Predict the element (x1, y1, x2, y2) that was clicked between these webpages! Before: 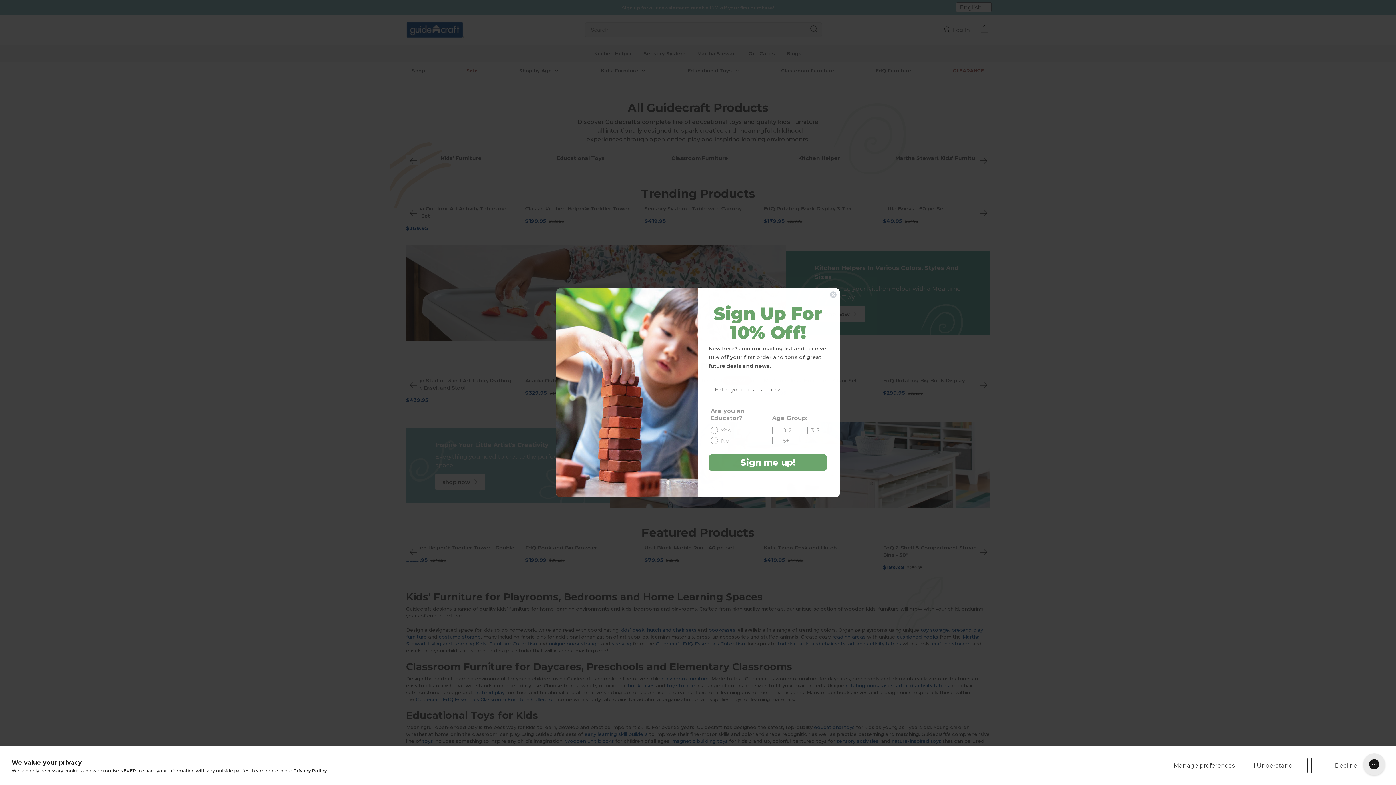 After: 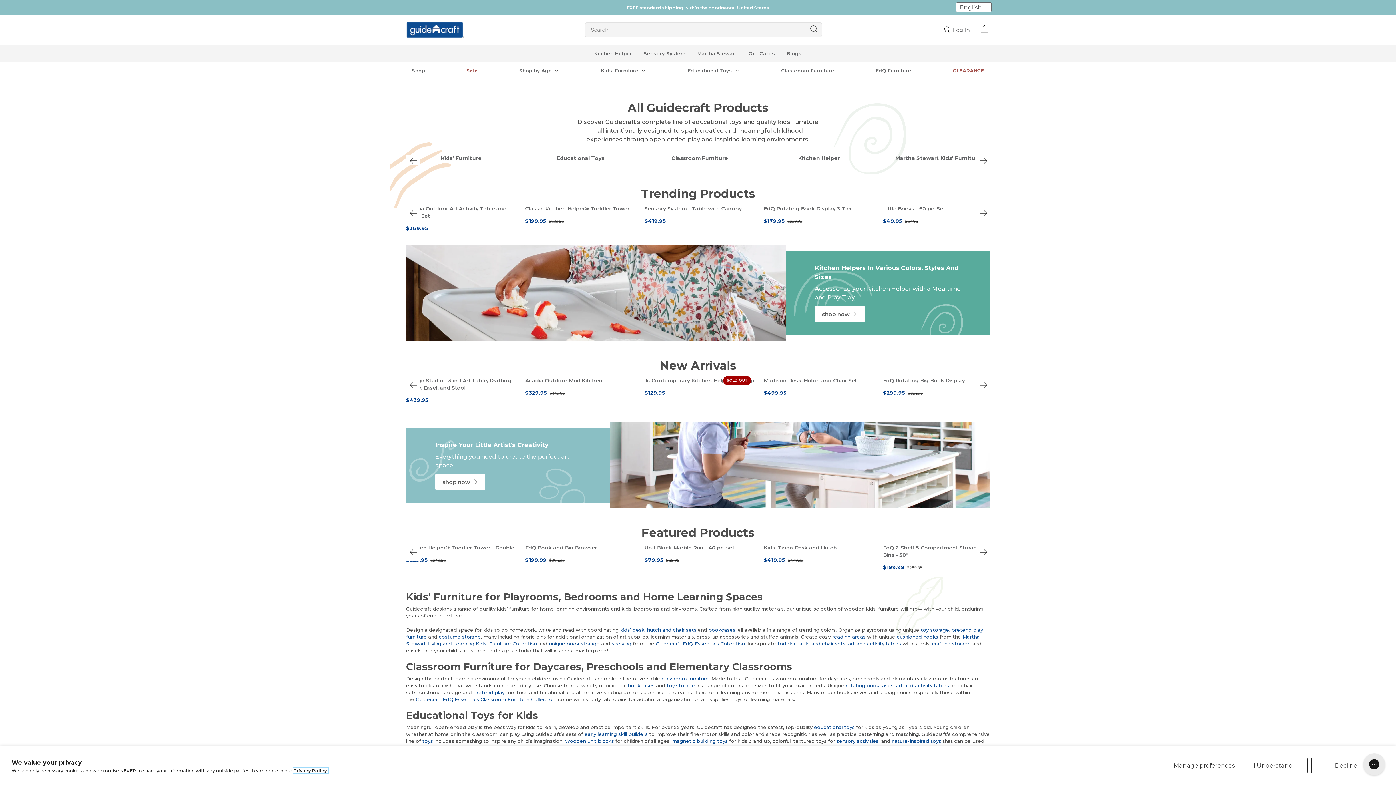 Action: label: Privacy Policy. bbox: (293, 768, 328, 773)